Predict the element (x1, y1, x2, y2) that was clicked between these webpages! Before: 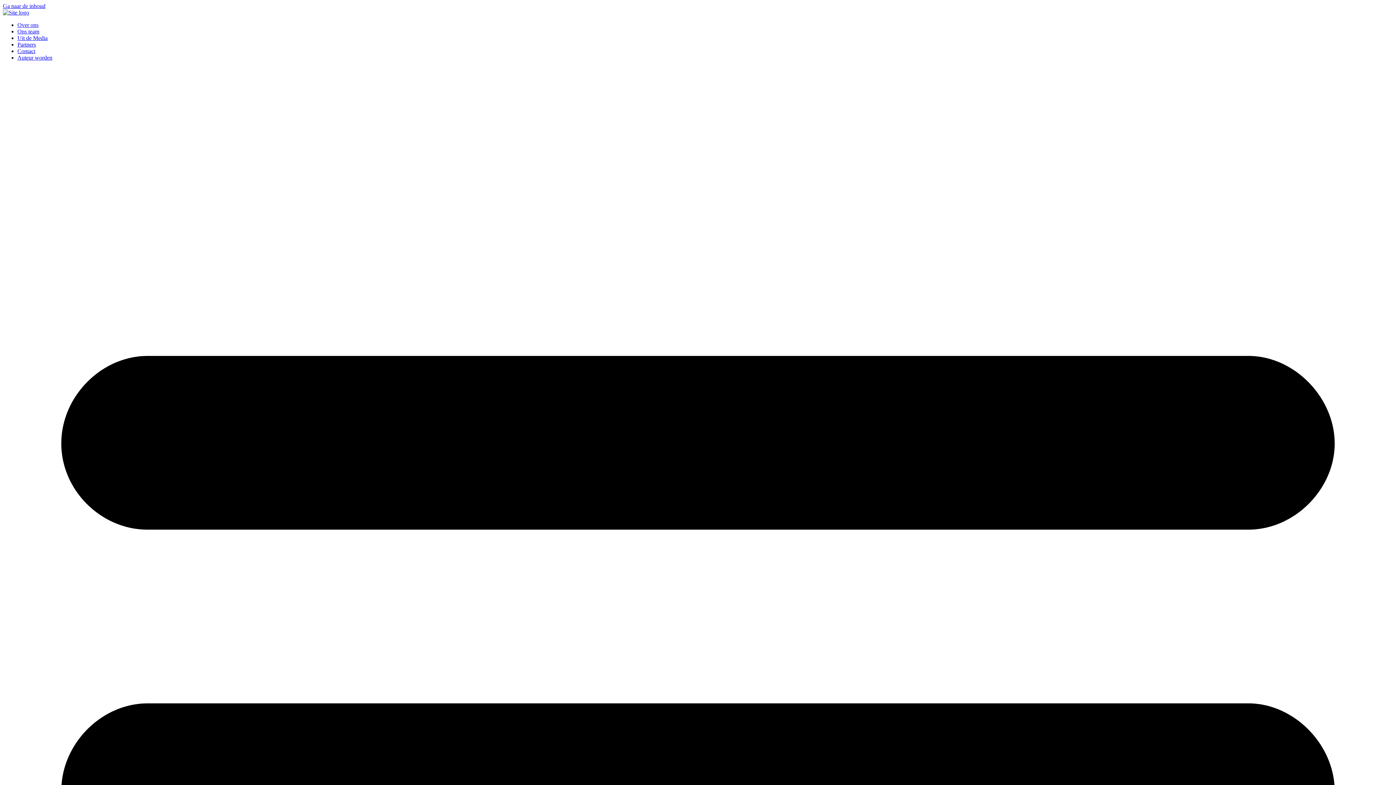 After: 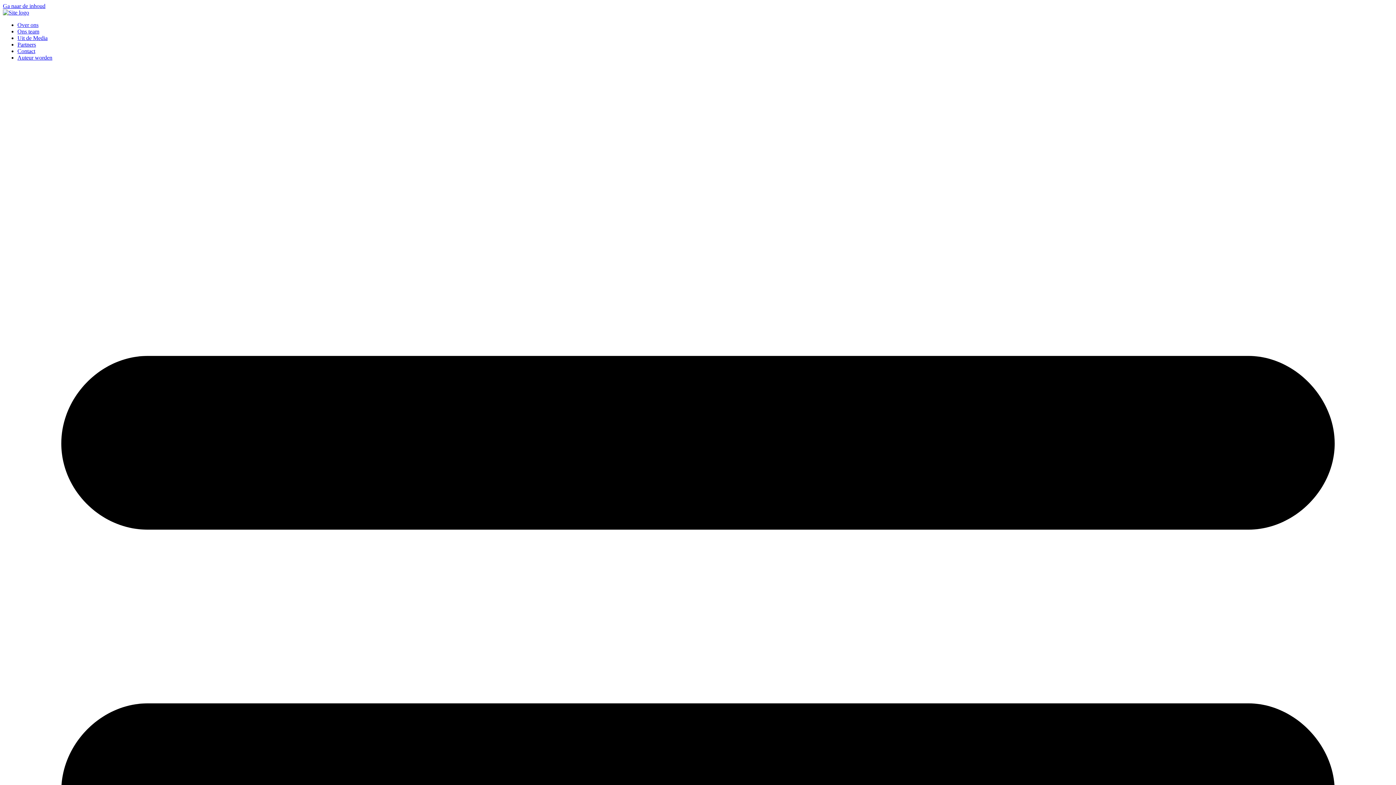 Action: bbox: (2, 2, 45, 9) label: Ga naar de inhoud